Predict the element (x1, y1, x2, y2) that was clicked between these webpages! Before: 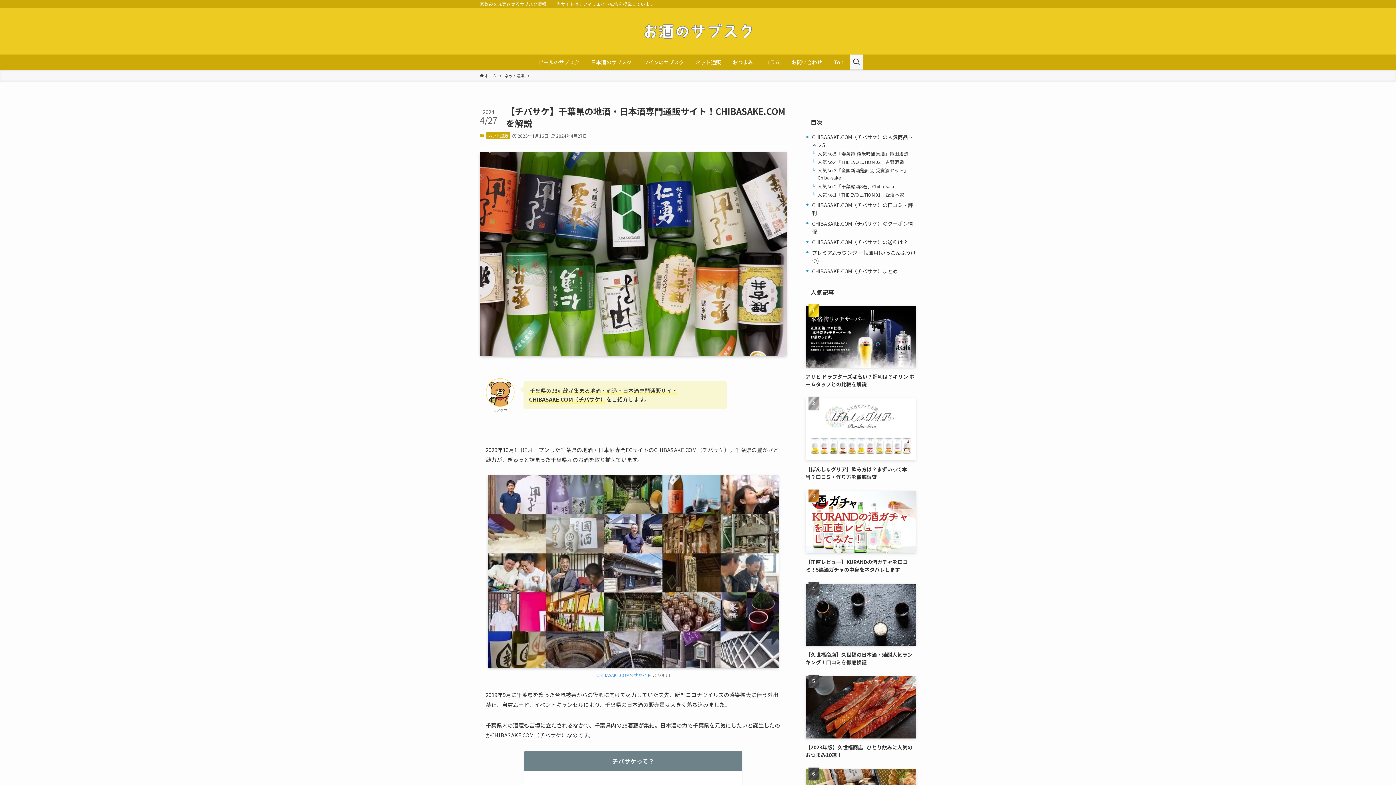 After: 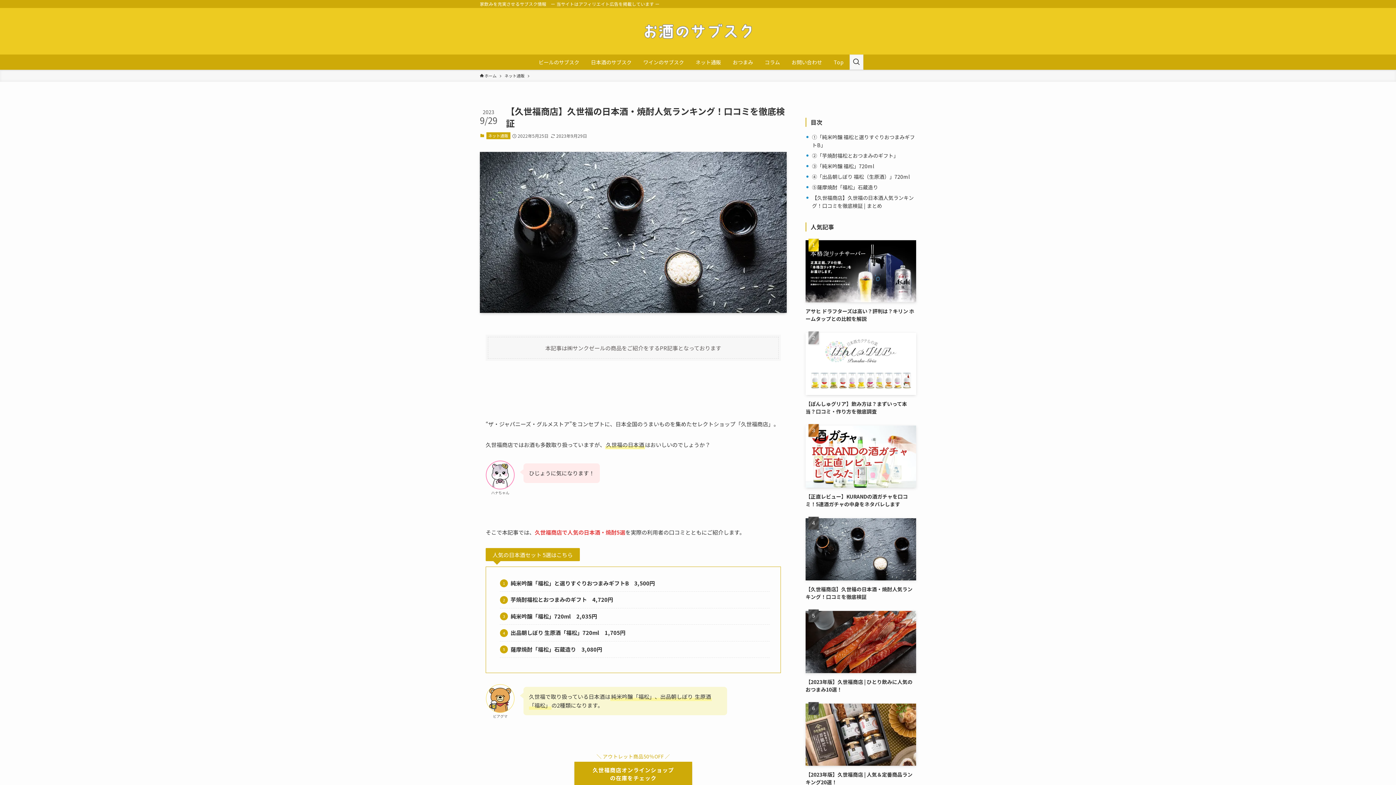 Action: bbox: (805, 583, 916, 666) label: 【久世福商店】久世福の日本酒・焼酎人気ランキング！口コミを徹底検証